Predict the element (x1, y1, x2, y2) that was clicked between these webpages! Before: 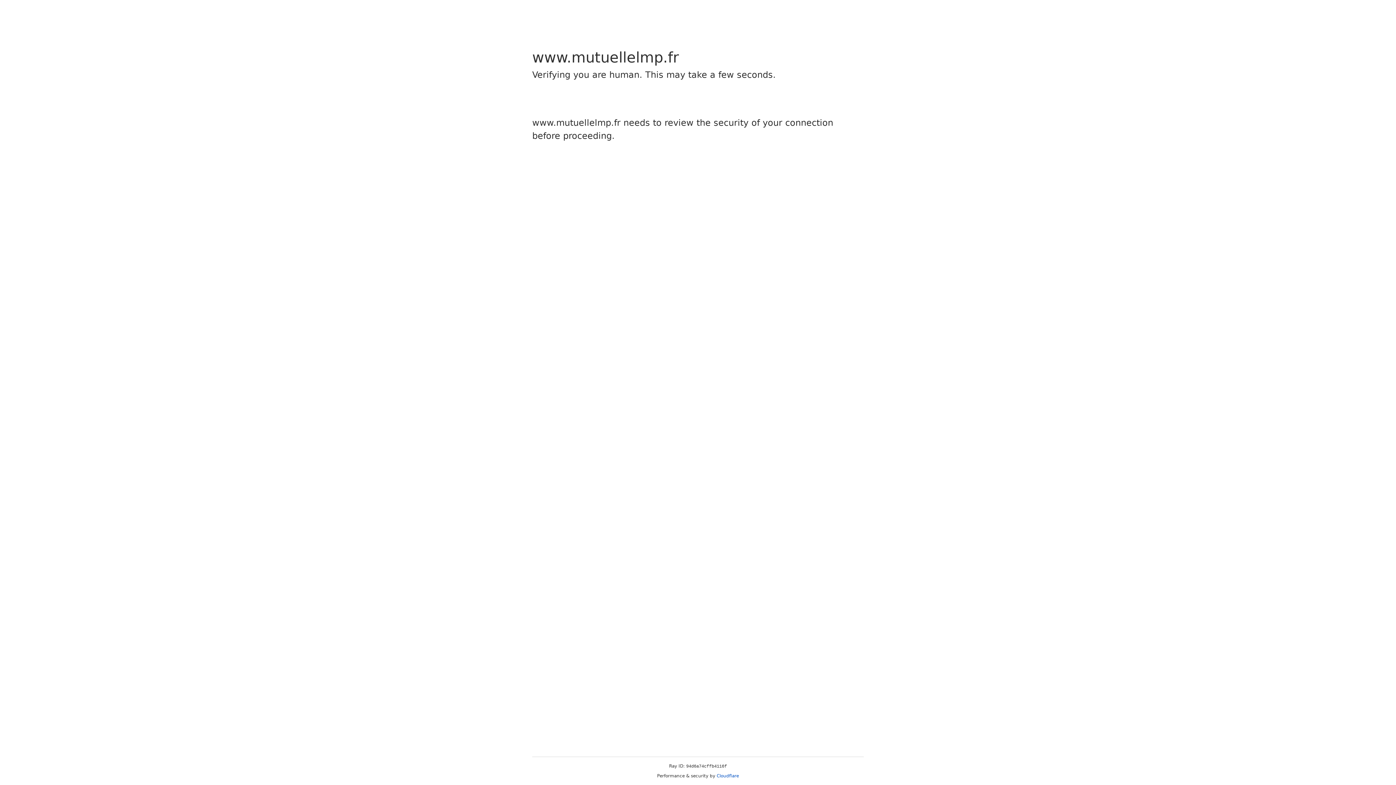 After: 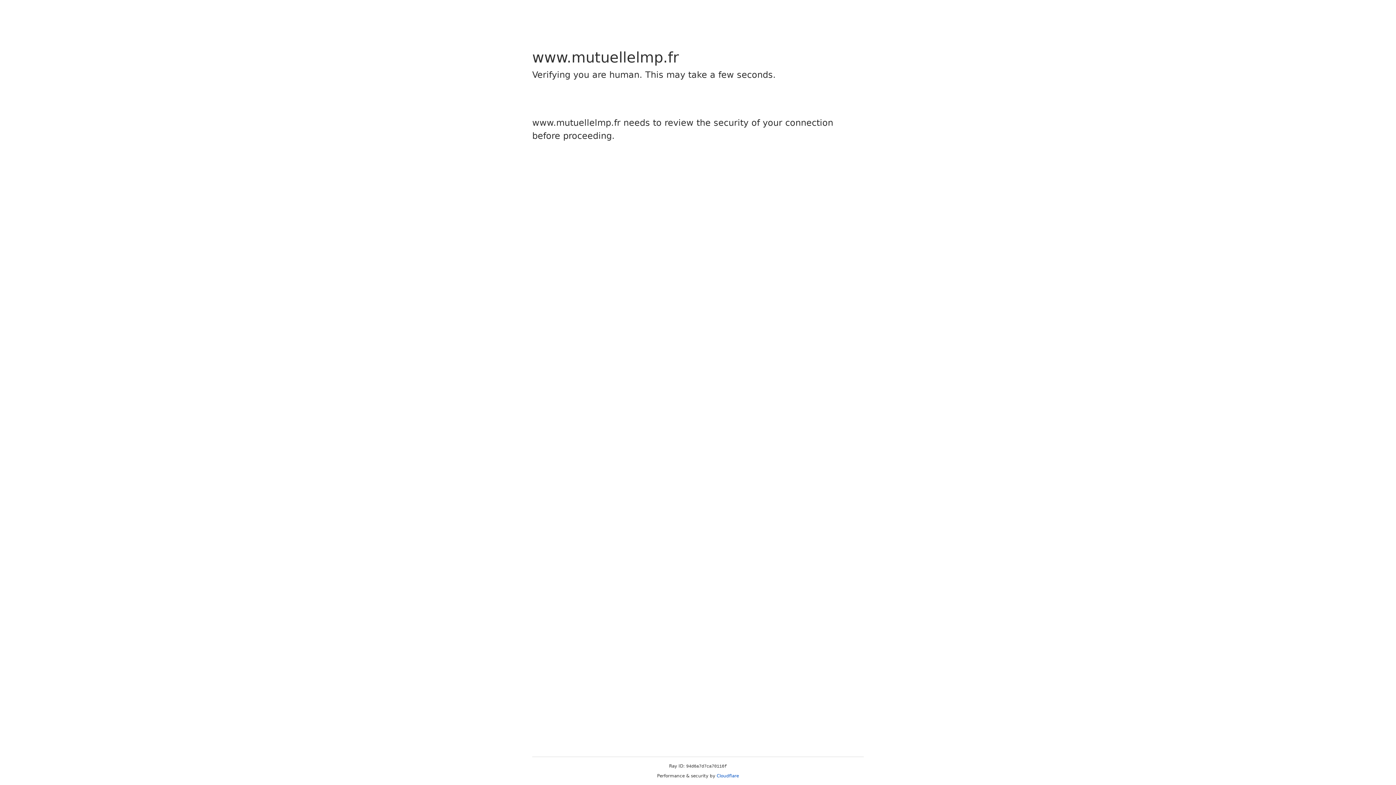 Action: label: Cloudflare bbox: (716, 773, 739, 778)